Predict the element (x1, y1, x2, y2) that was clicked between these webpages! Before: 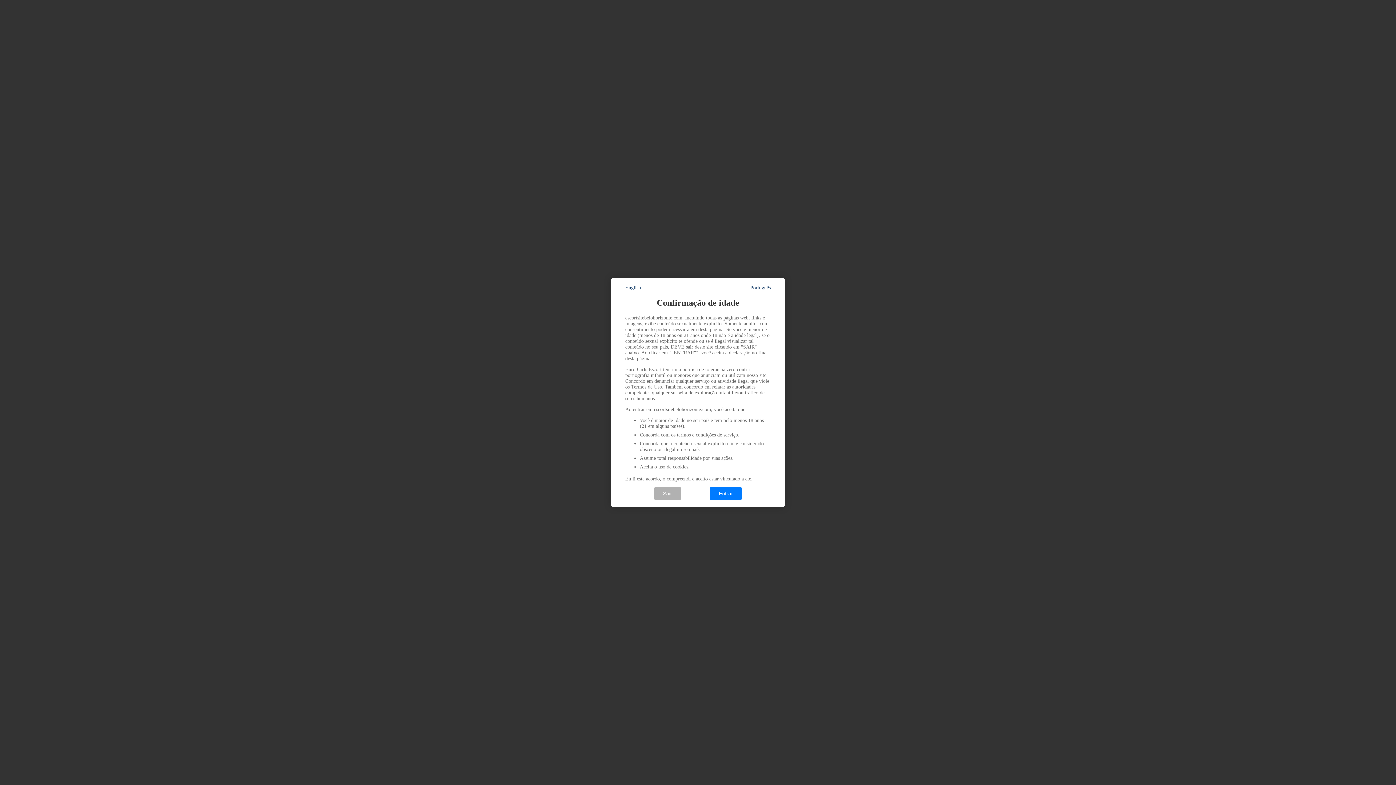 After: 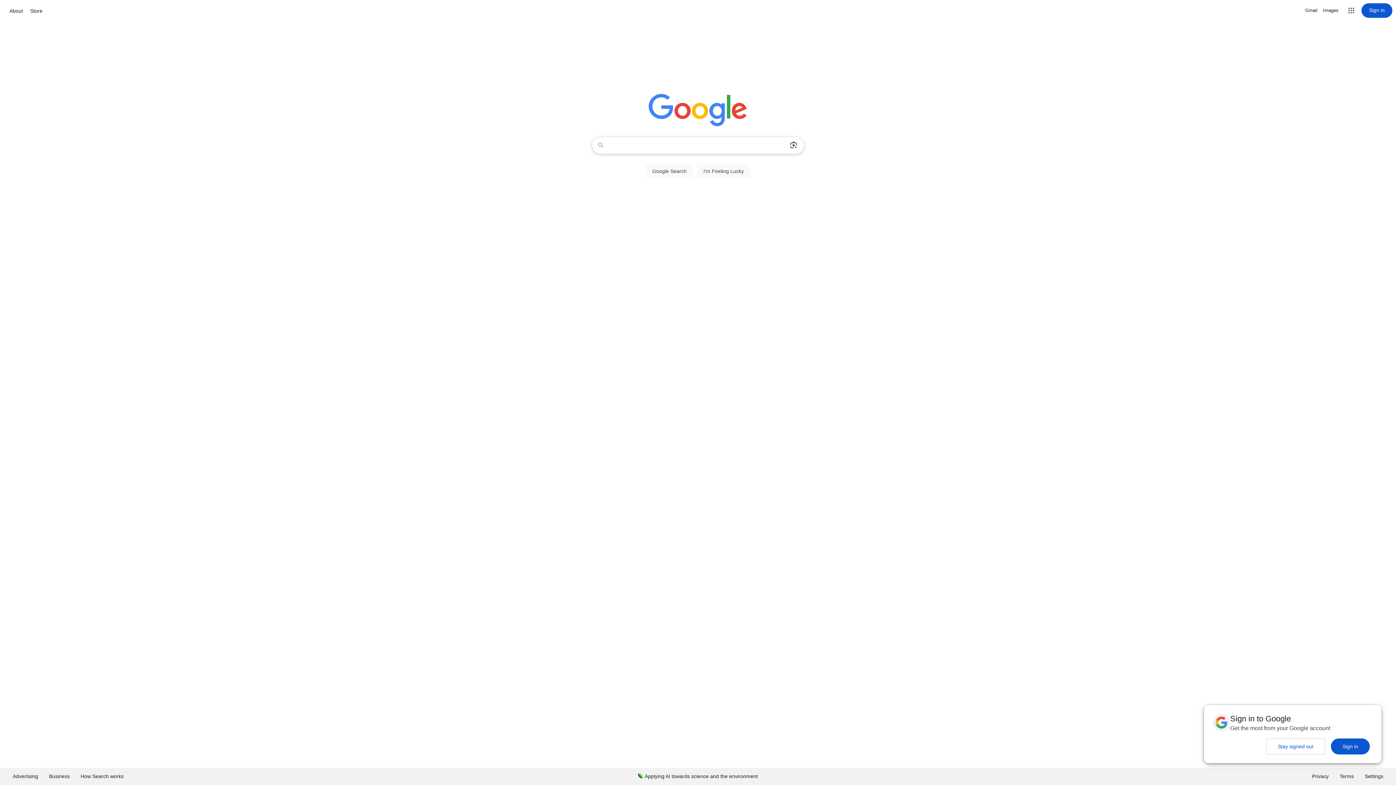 Action: bbox: (654, 487, 681, 500) label: Sair